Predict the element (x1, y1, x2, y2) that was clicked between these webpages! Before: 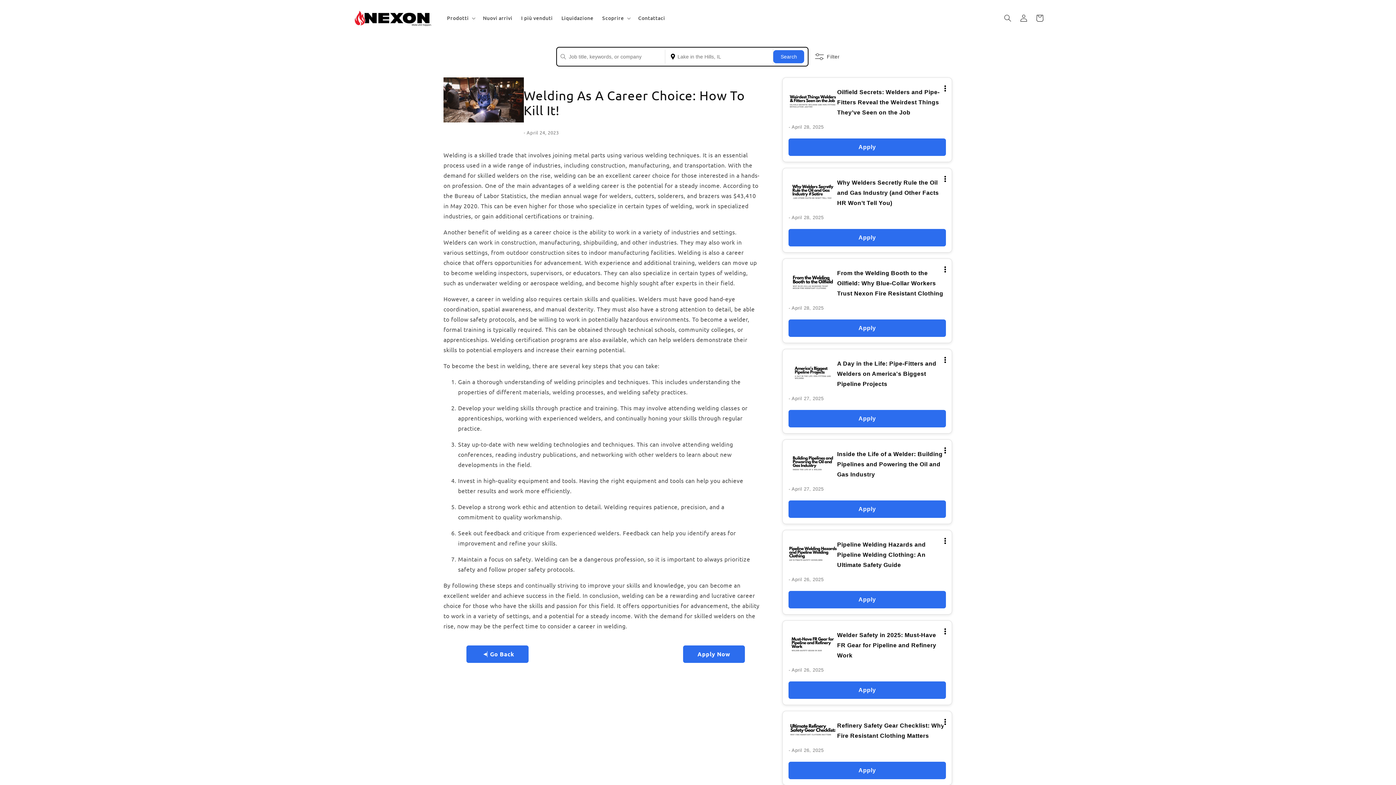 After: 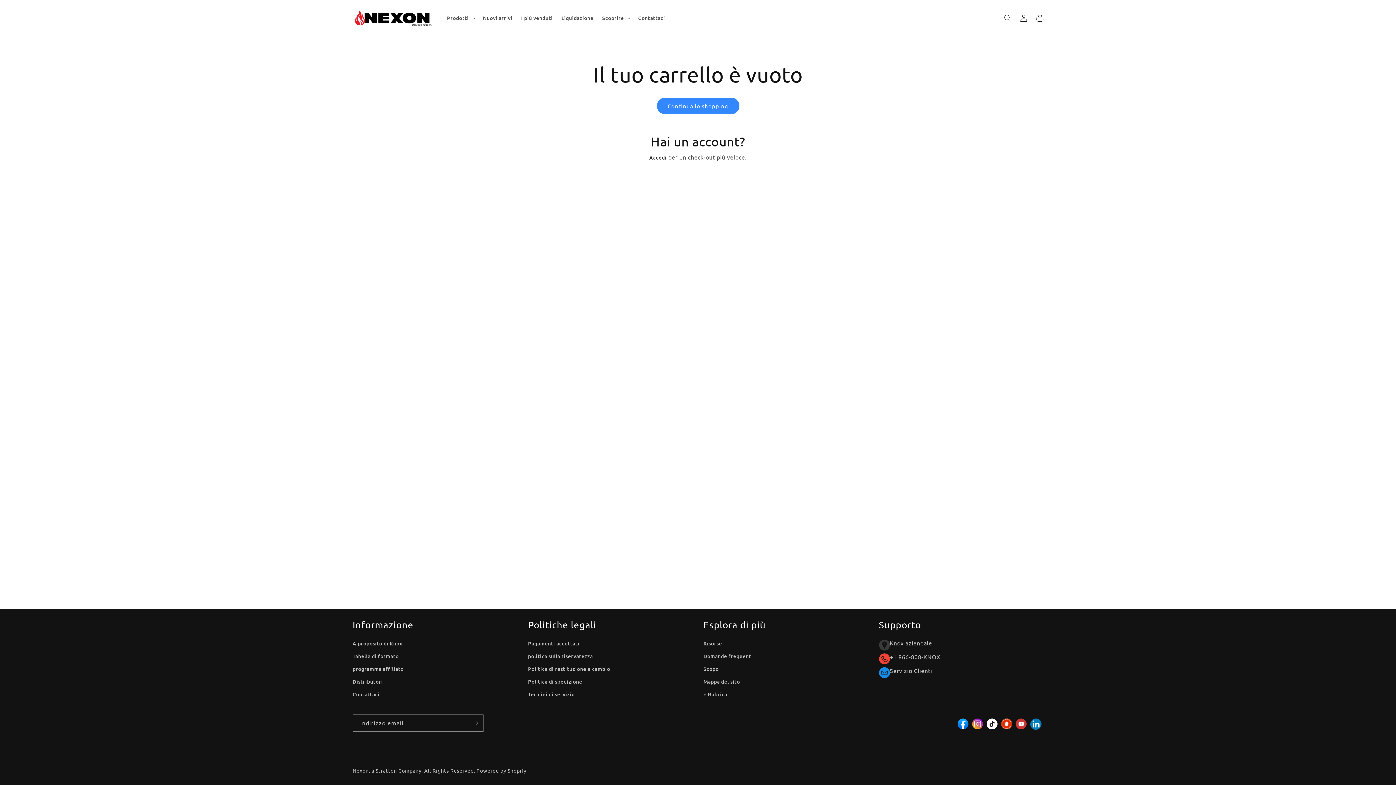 Action: bbox: (1032, 10, 1048, 26) label: Carrello